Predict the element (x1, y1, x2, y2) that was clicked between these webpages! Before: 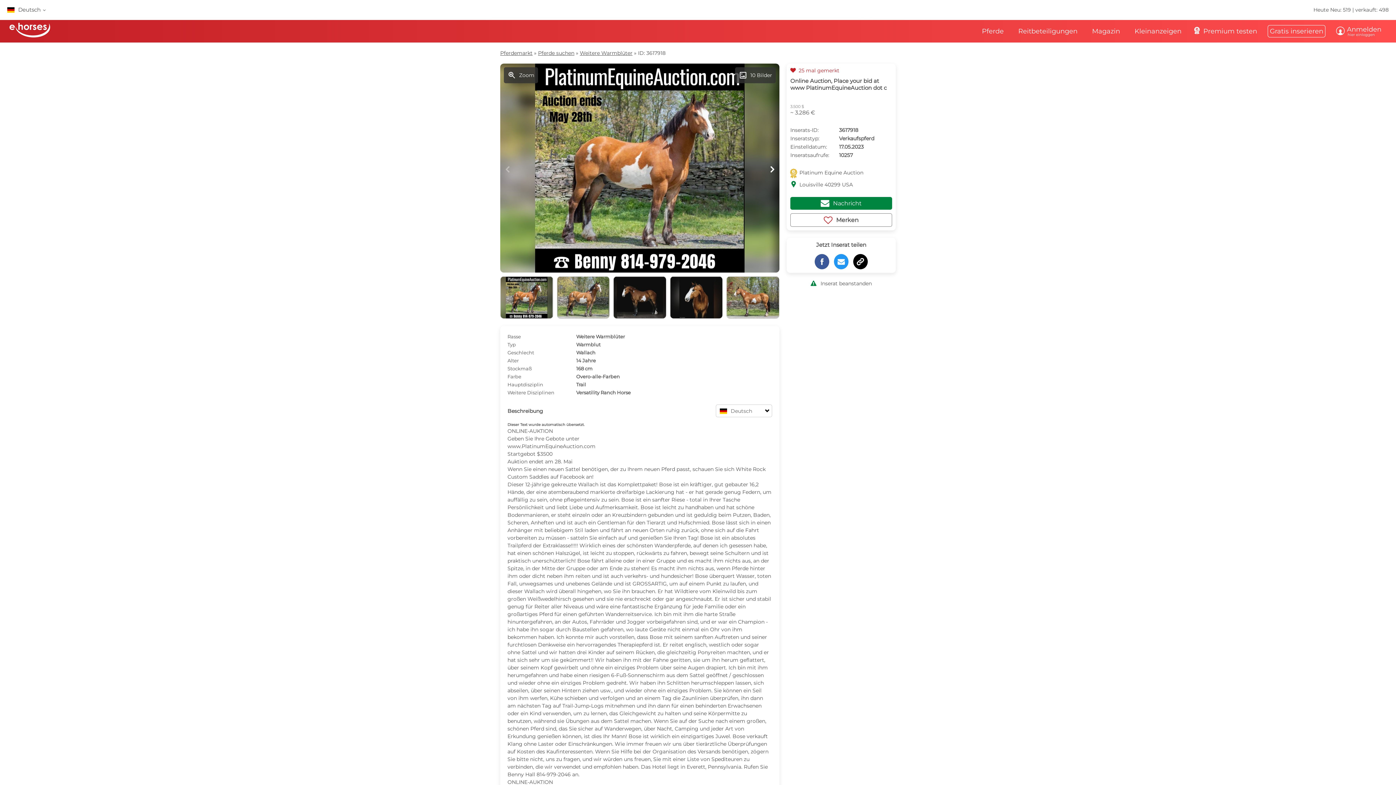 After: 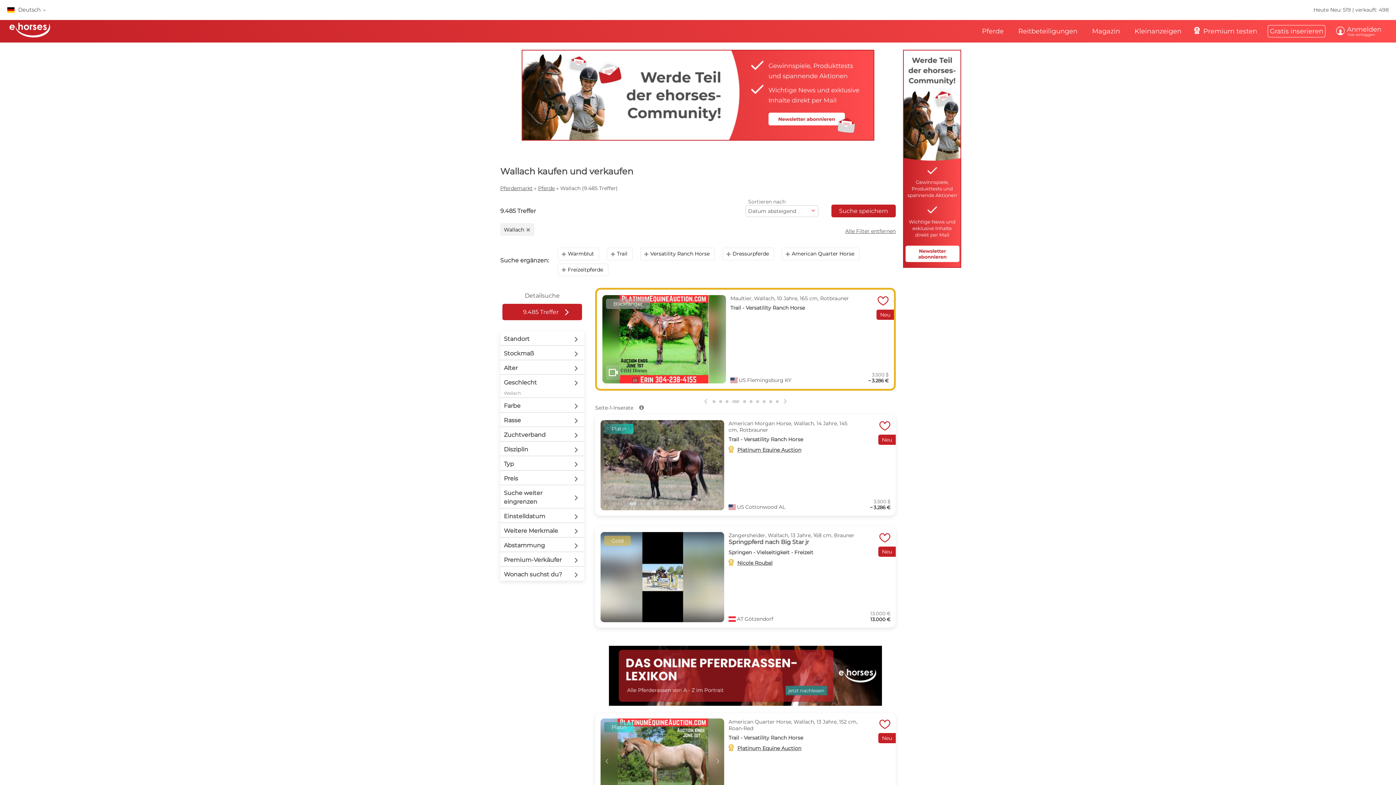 Action: bbox: (576, 349, 595, 355) label: Wallach